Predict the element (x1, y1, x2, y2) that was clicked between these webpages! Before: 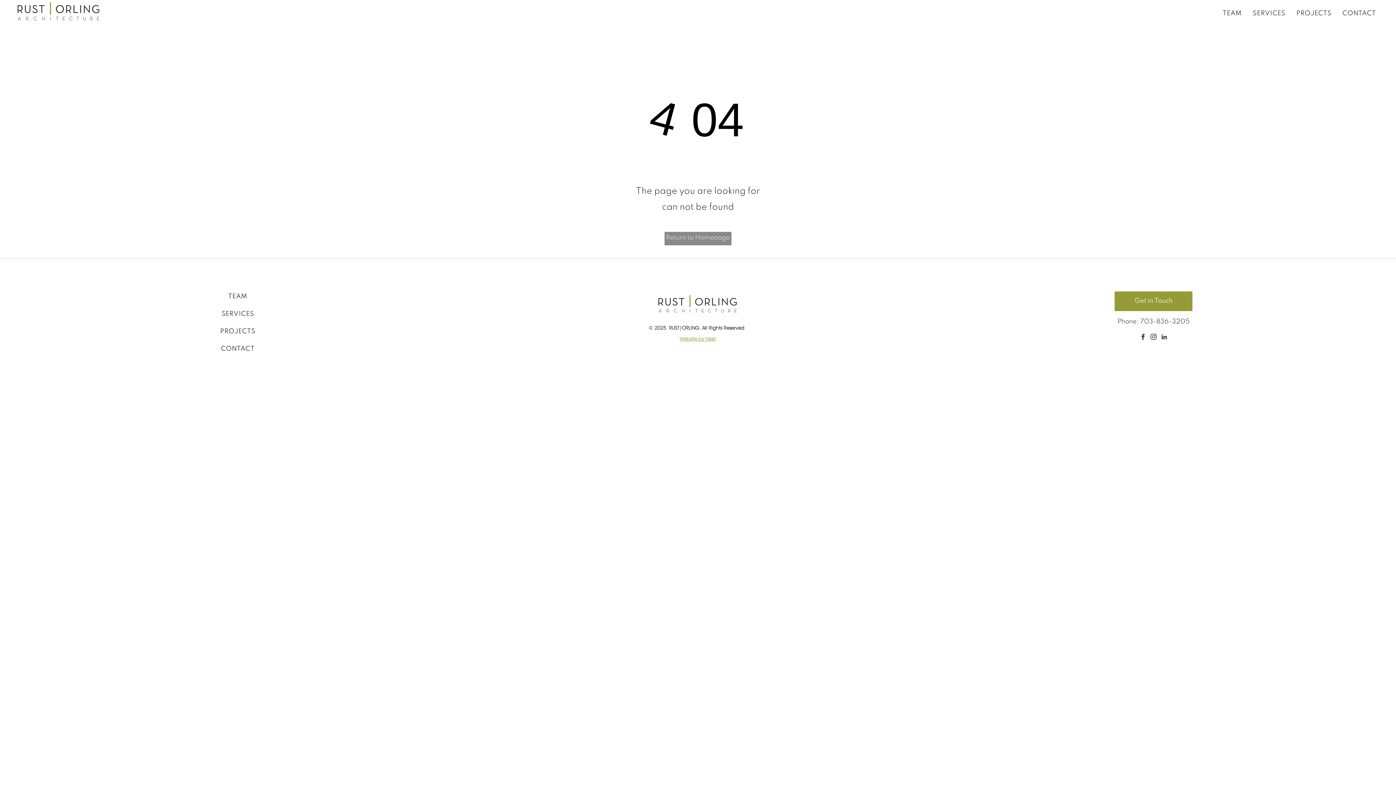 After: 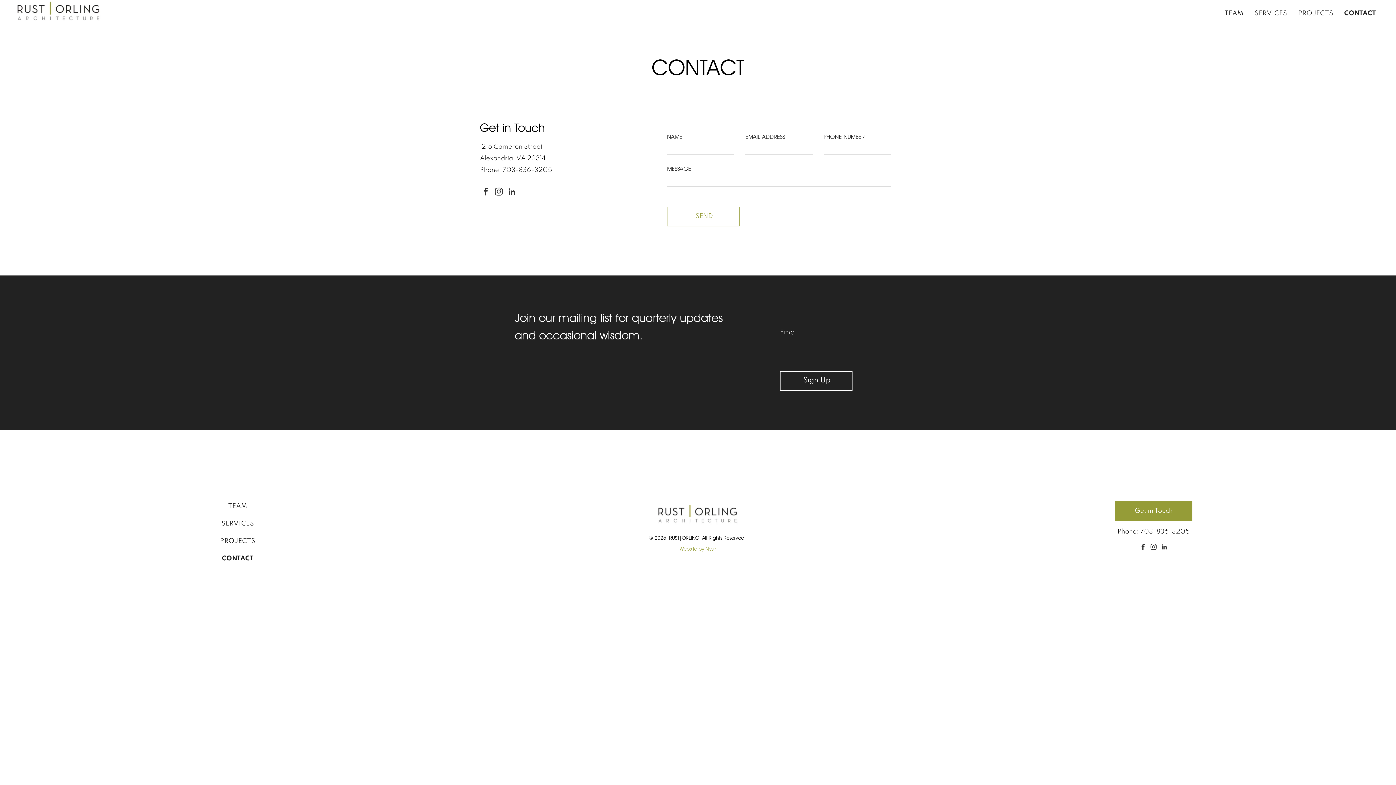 Action: bbox: (199, 340, 275, 357) label: CONTACT